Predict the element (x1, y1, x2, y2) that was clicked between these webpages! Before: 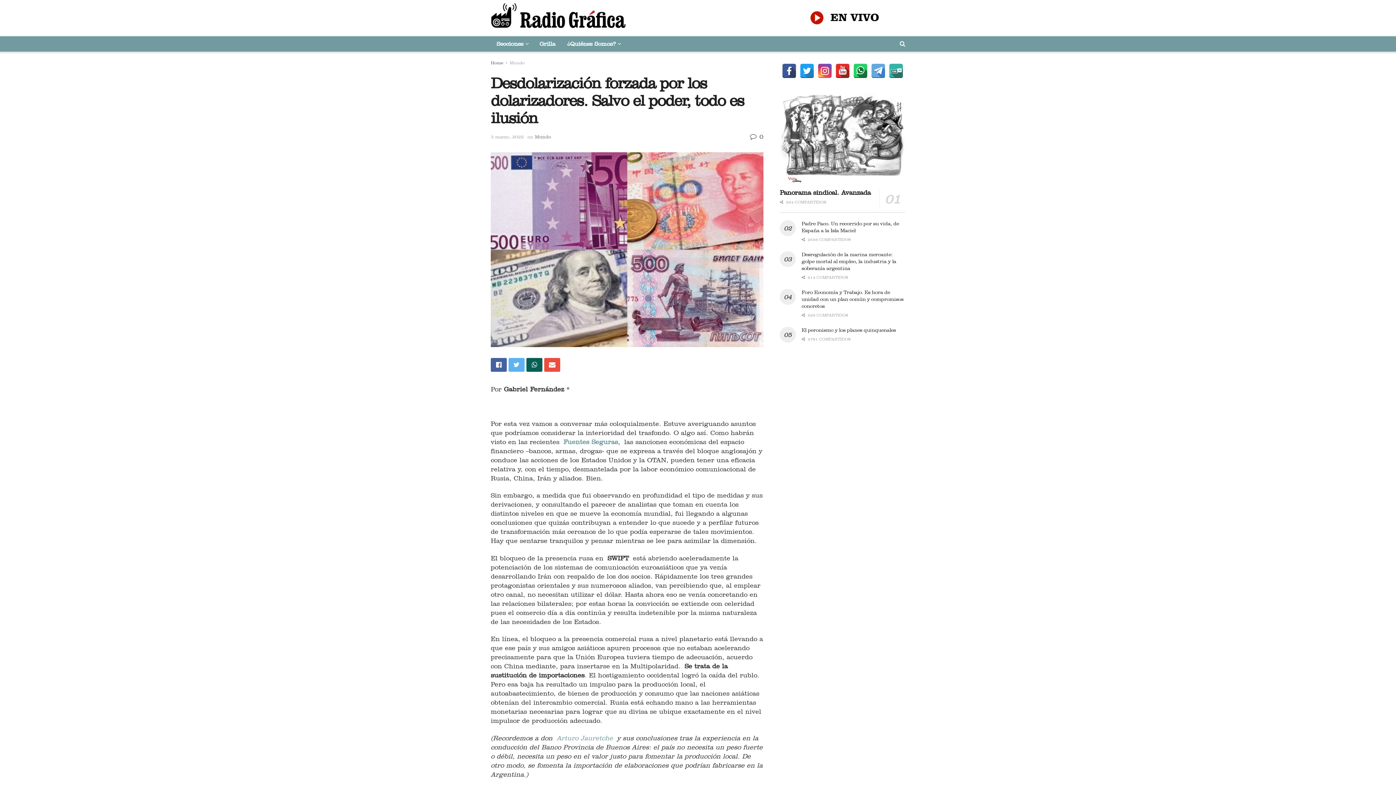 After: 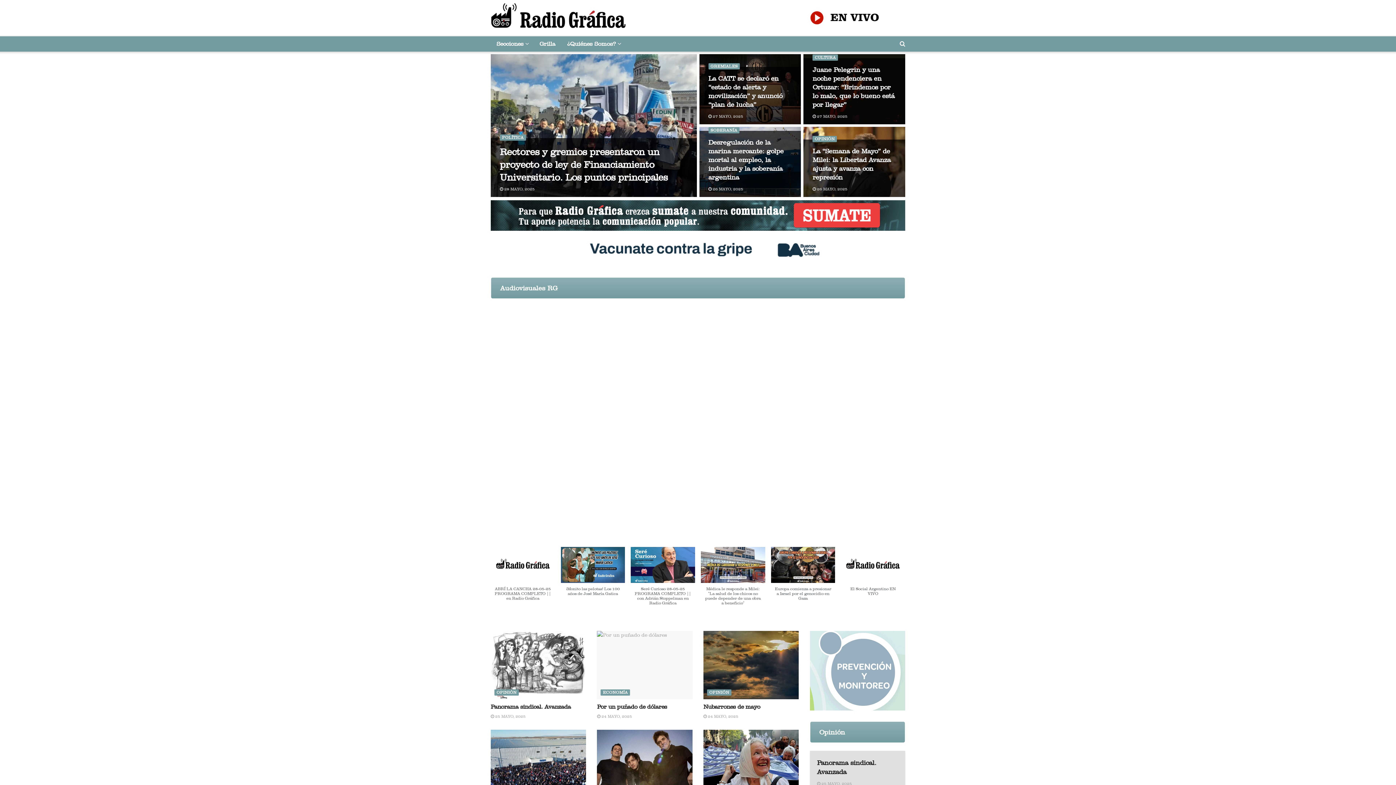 Action: label: Home bbox: (490, 60, 503, 65)